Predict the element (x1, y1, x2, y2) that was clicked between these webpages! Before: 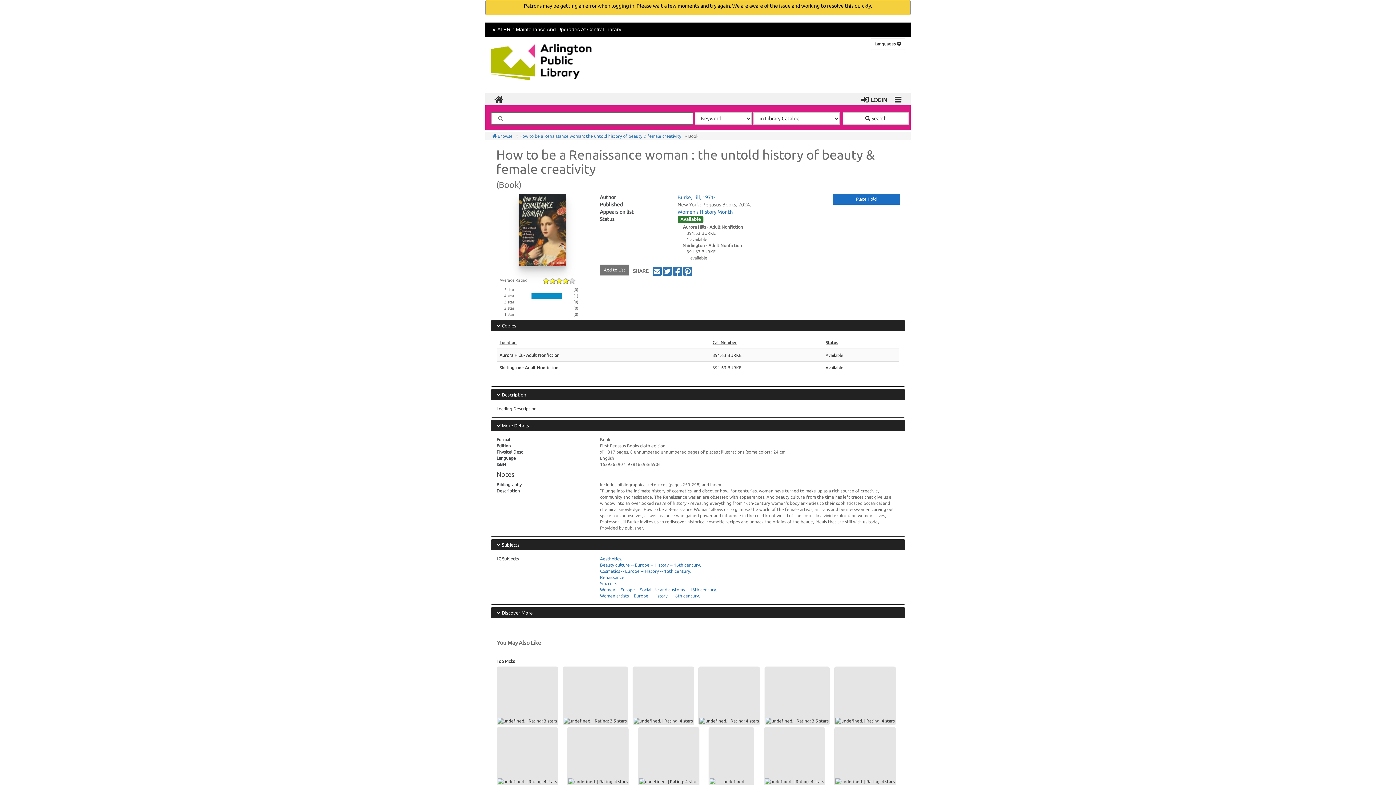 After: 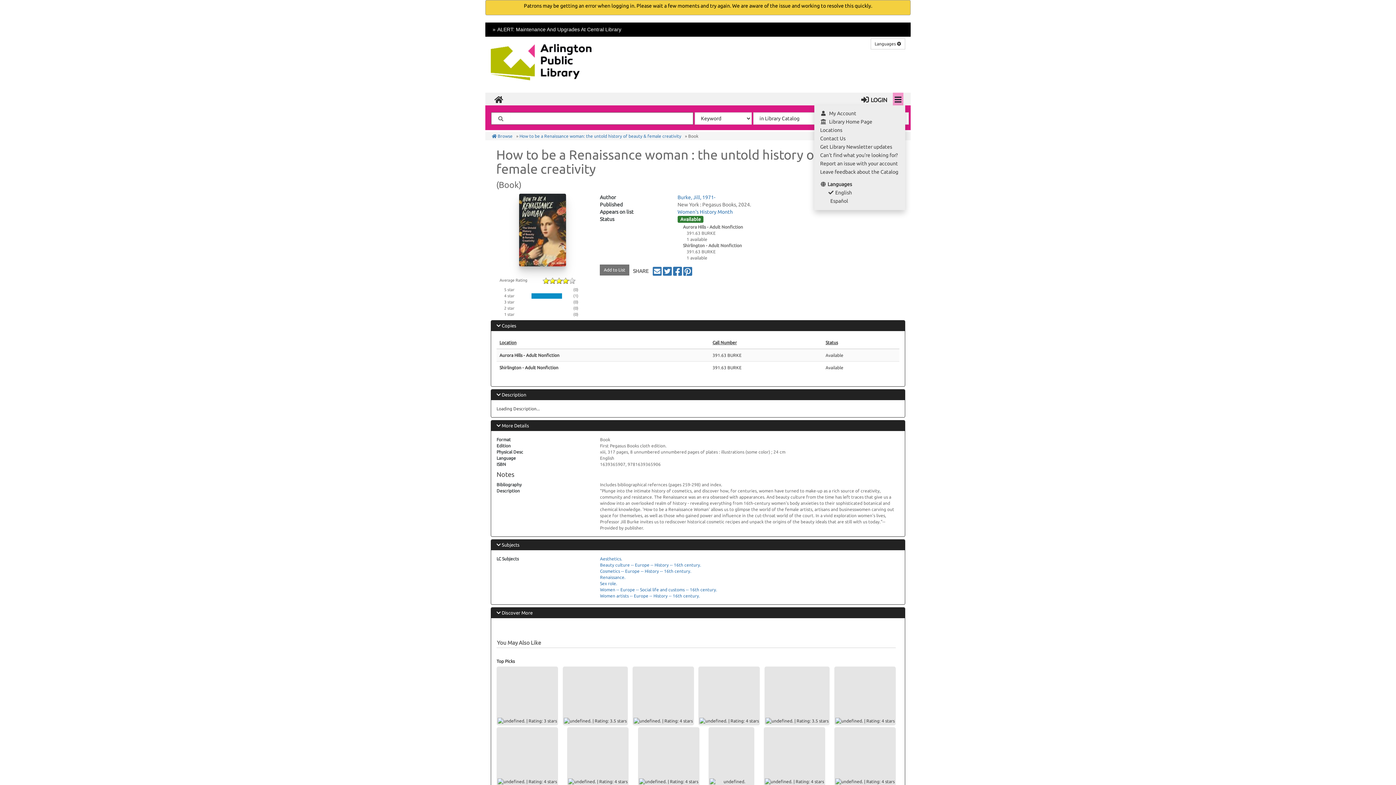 Action: label: Show Menu bbox: (893, 92, 903, 105)